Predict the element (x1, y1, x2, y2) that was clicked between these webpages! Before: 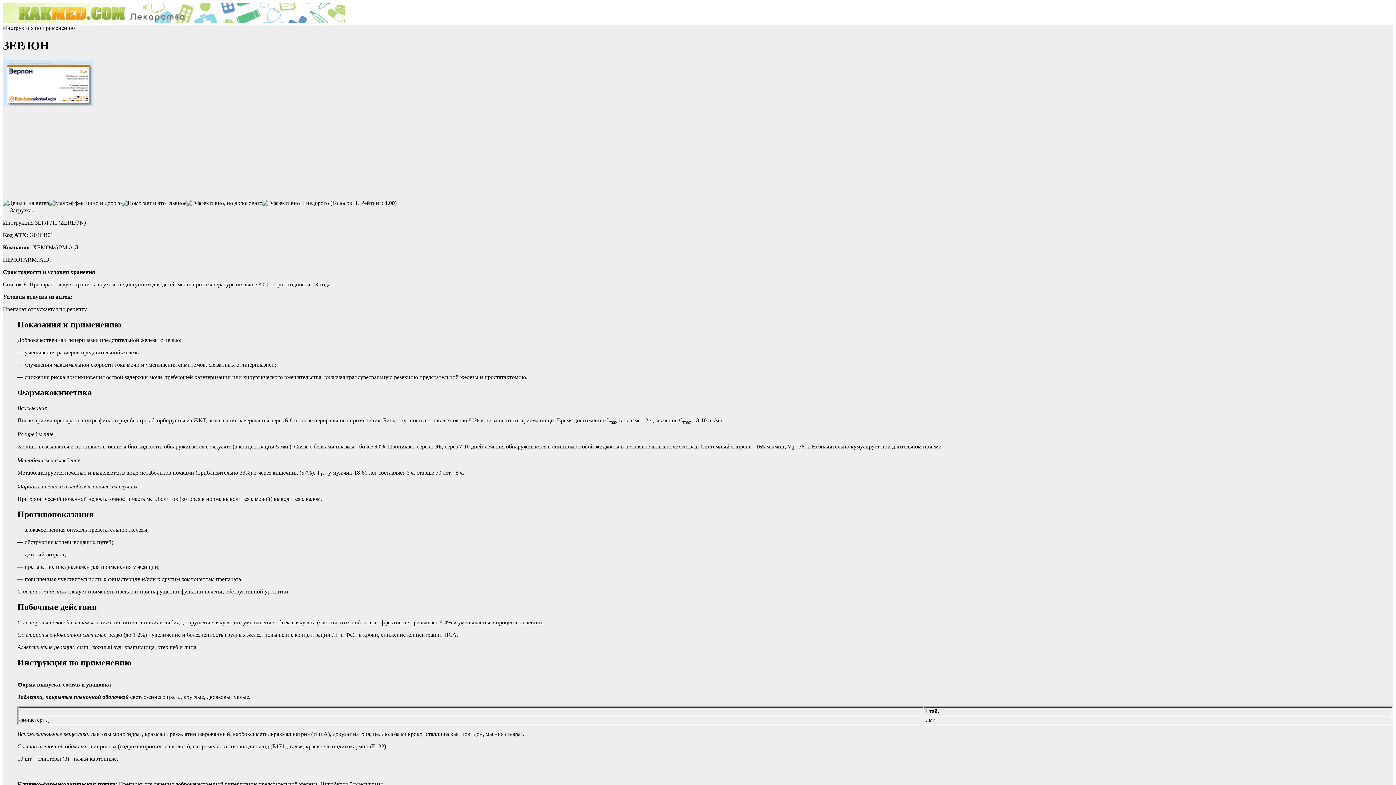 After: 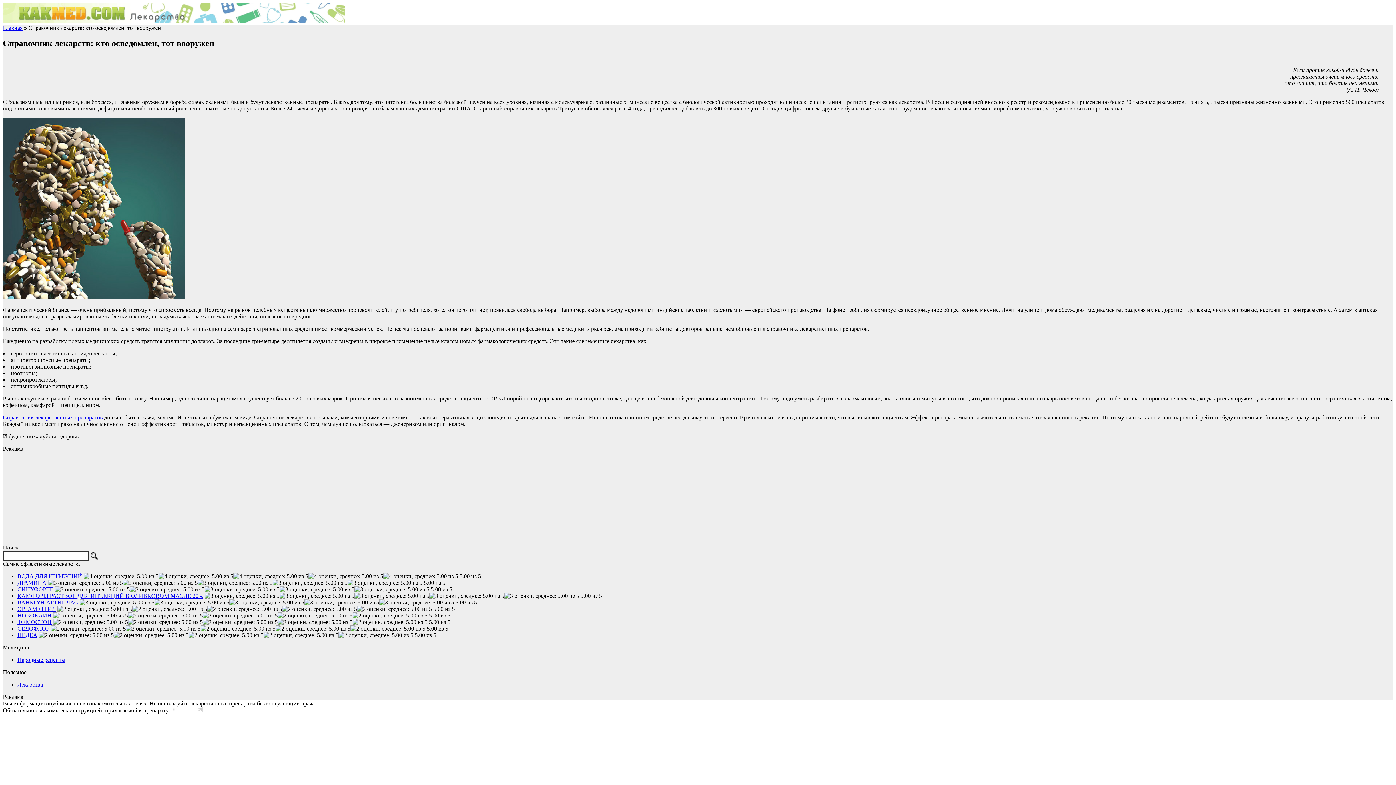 Action: bbox: (2, 18, 344, 24)